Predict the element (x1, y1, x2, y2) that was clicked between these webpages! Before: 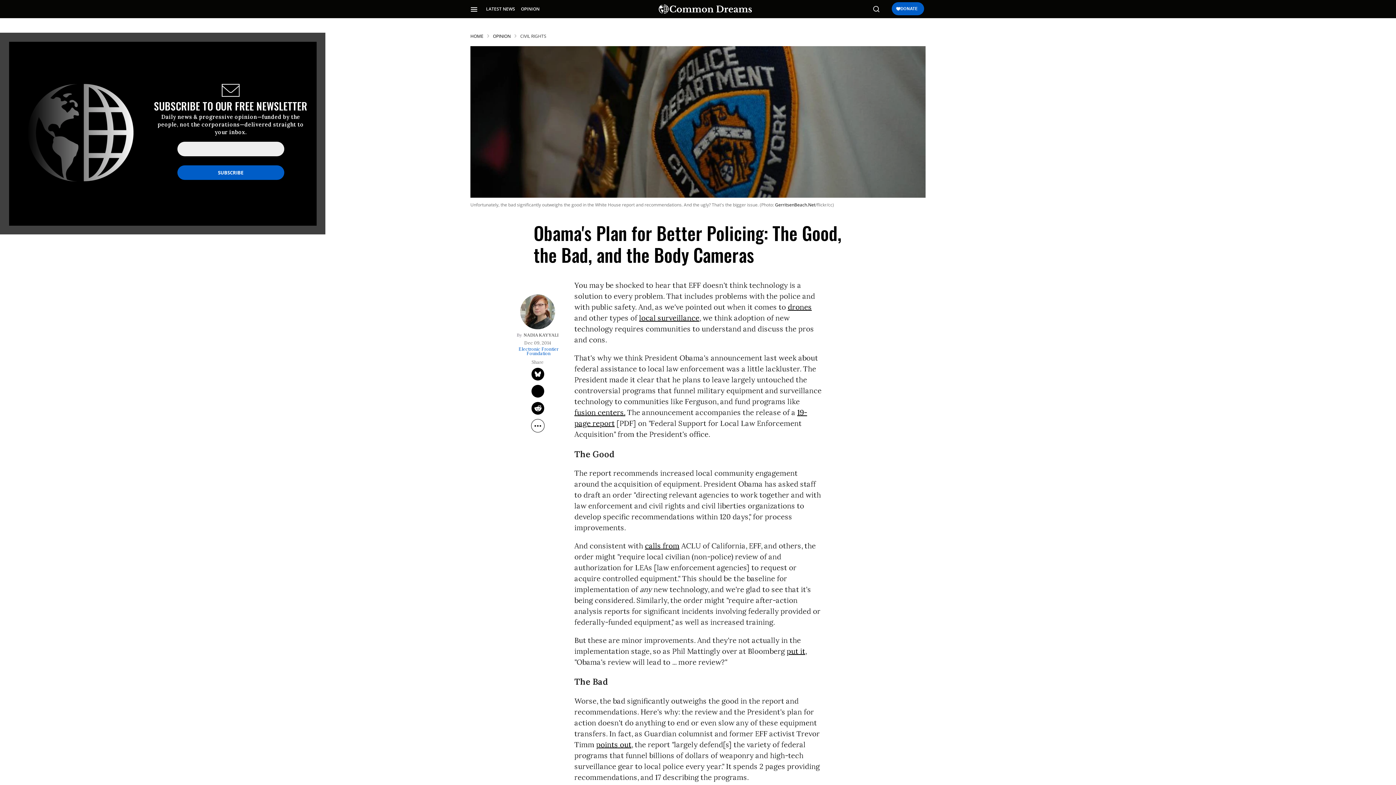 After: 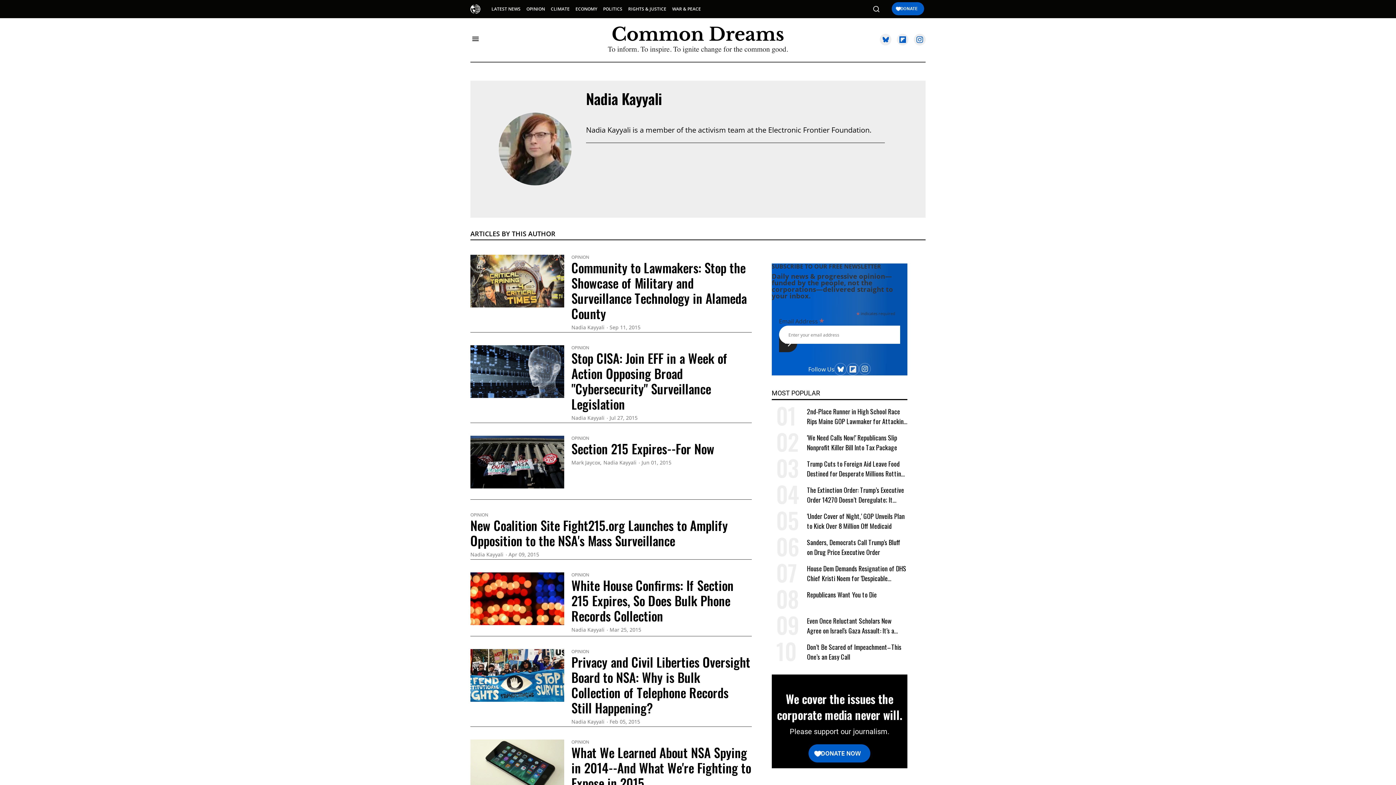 Action: bbox: (510, 329, 565, 341) label: NADIA KAYYALI